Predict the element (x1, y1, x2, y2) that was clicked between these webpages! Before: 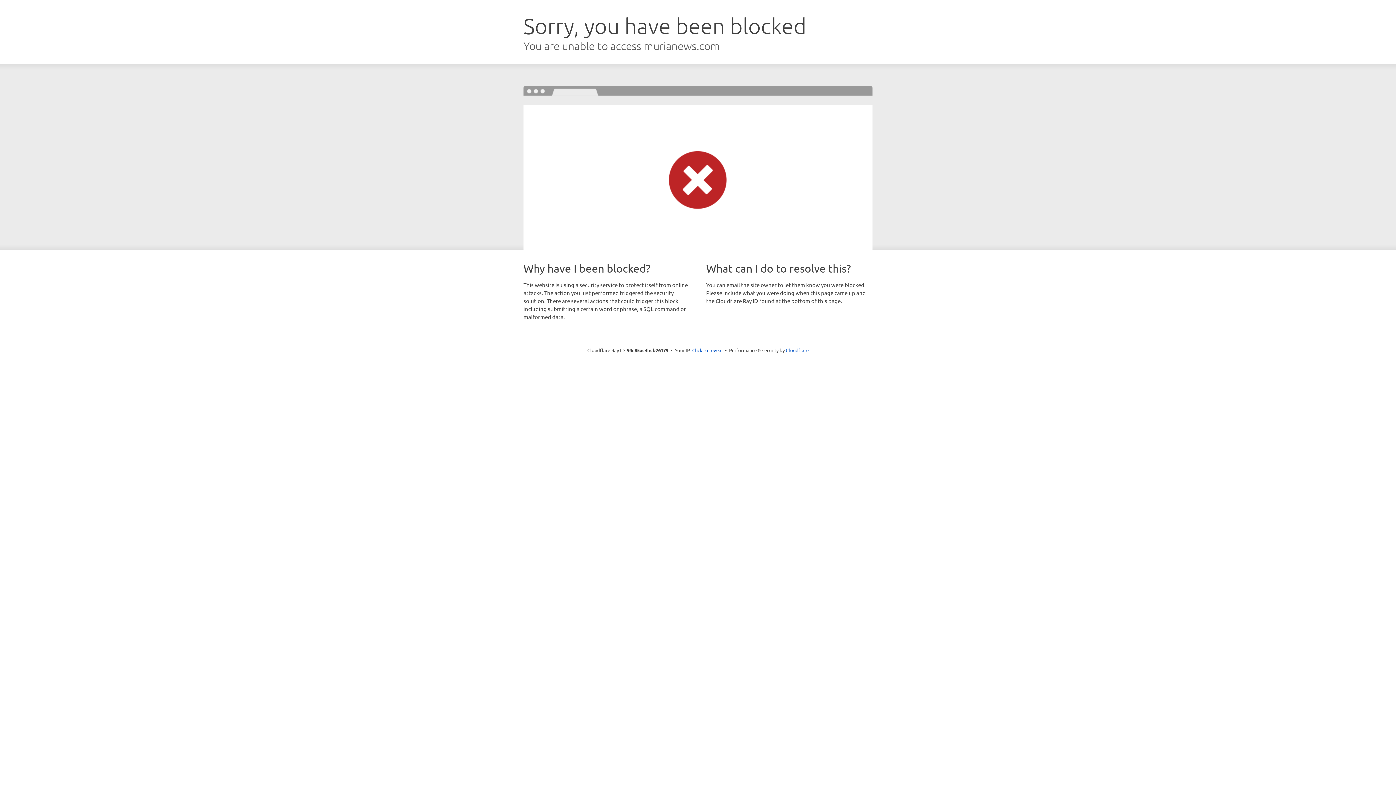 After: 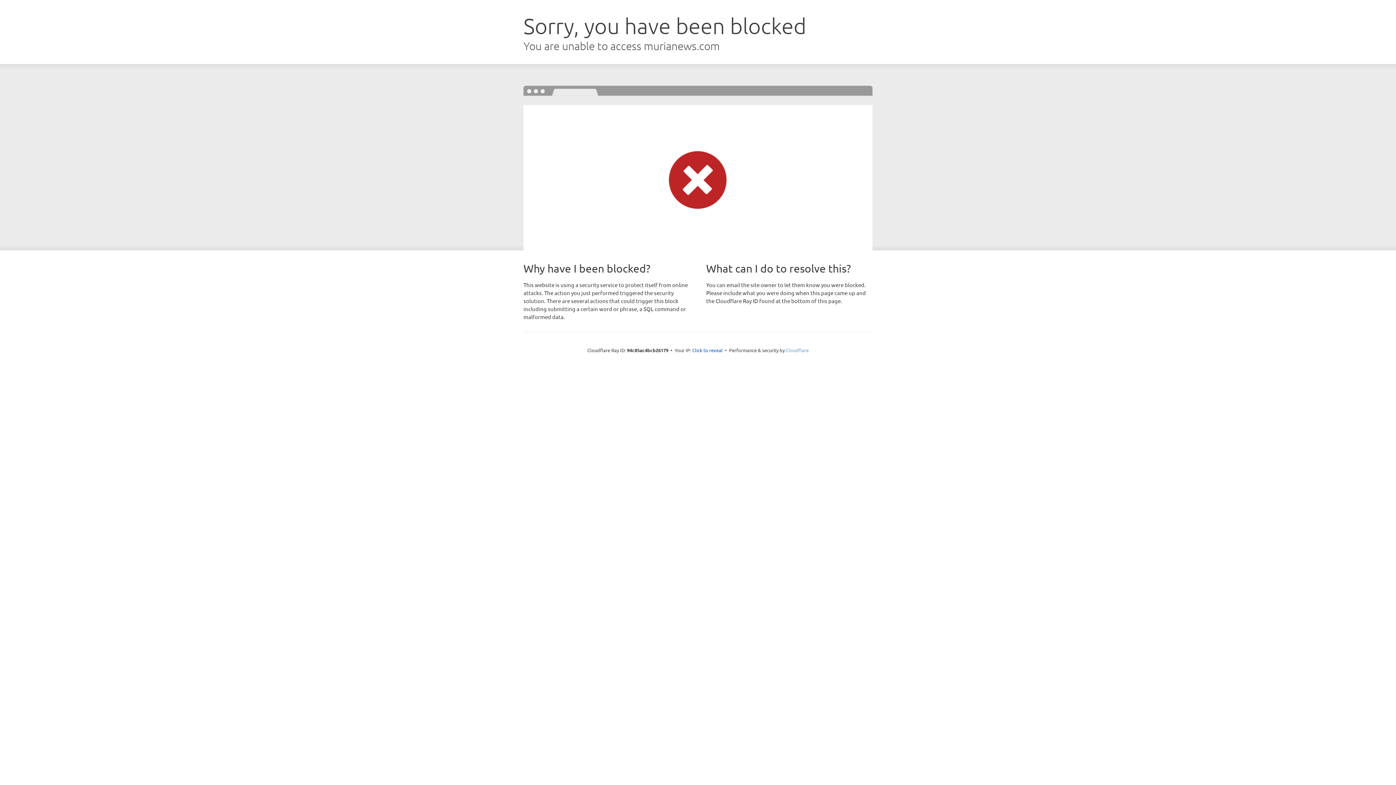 Action: label: Cloudflare bbox: (786, 347, 808, 353)